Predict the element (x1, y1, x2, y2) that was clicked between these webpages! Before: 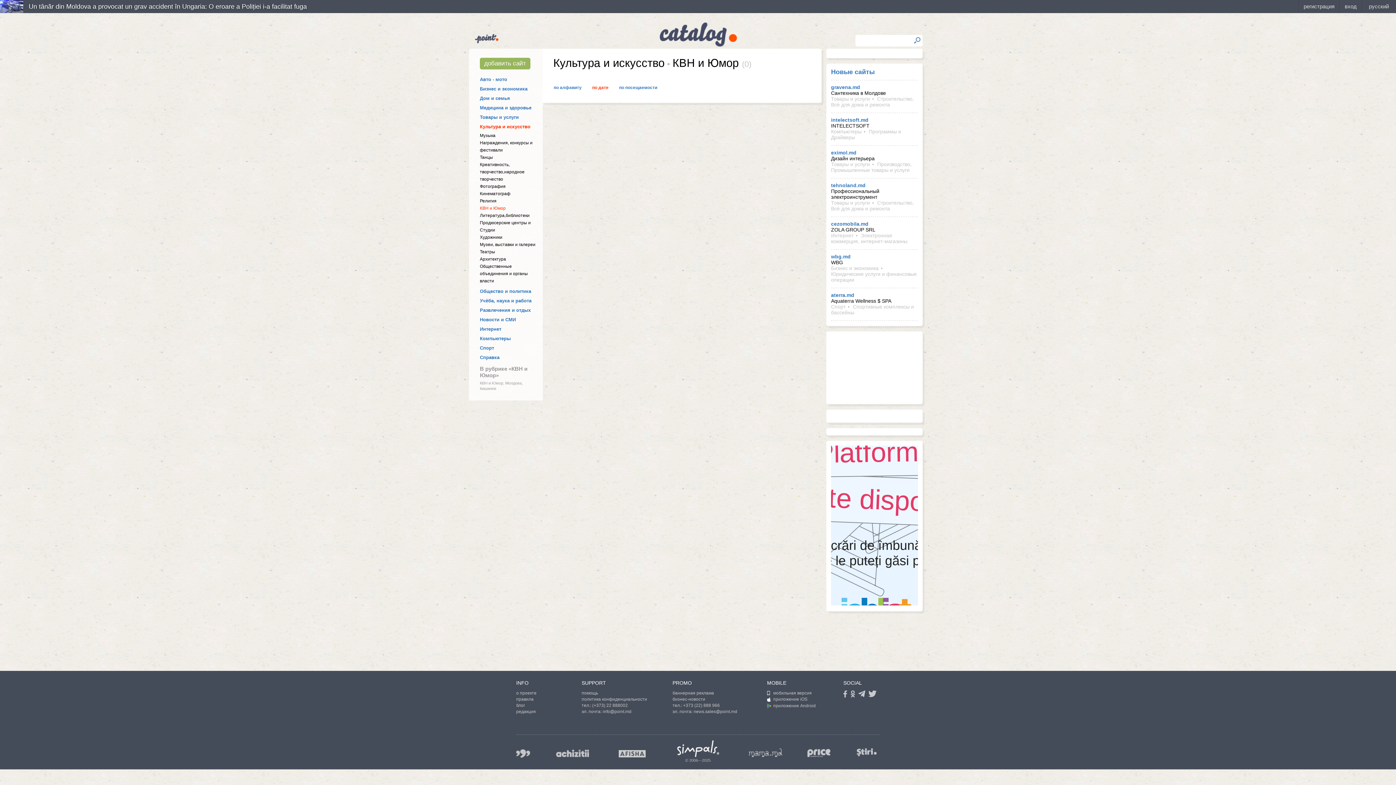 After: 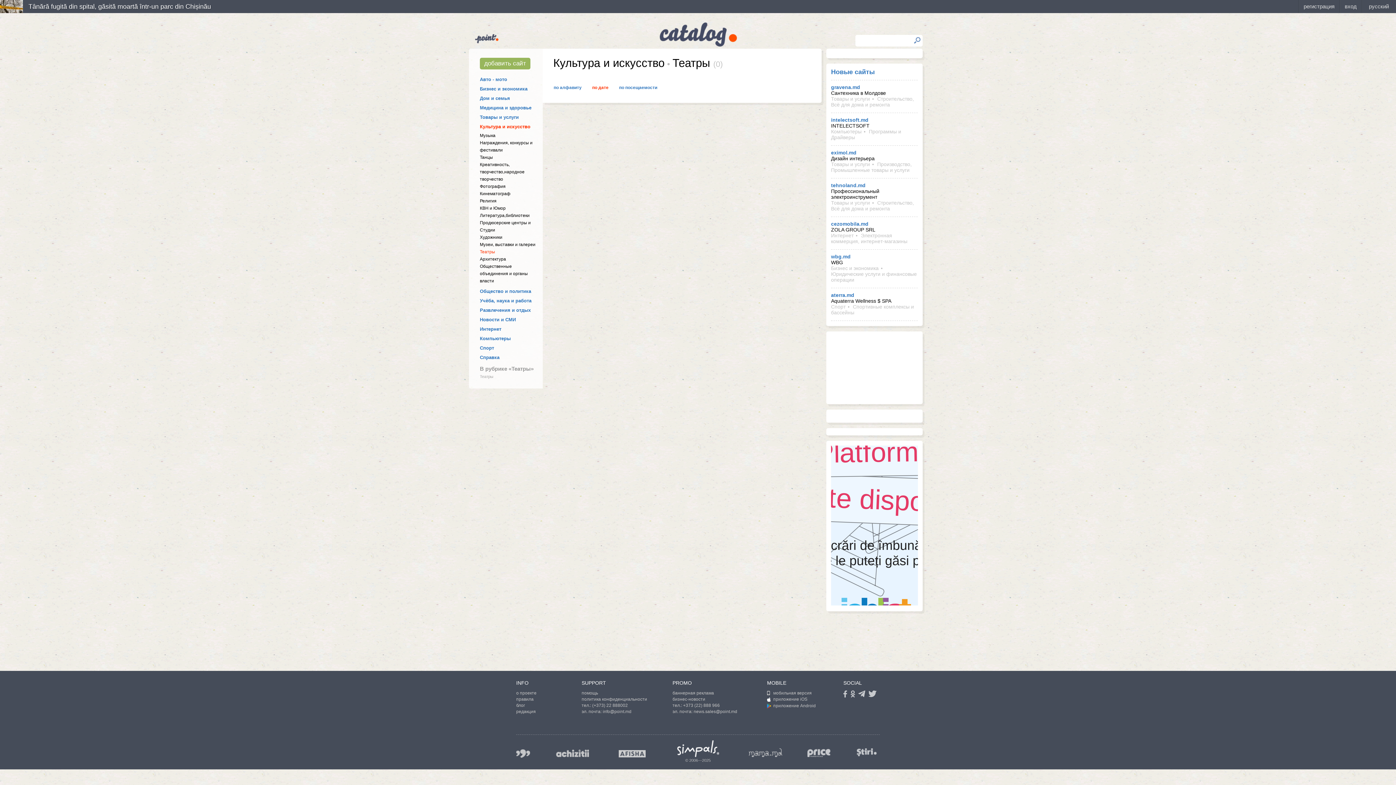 Action: bbox: (480, 249, 495, 254) label: Театры